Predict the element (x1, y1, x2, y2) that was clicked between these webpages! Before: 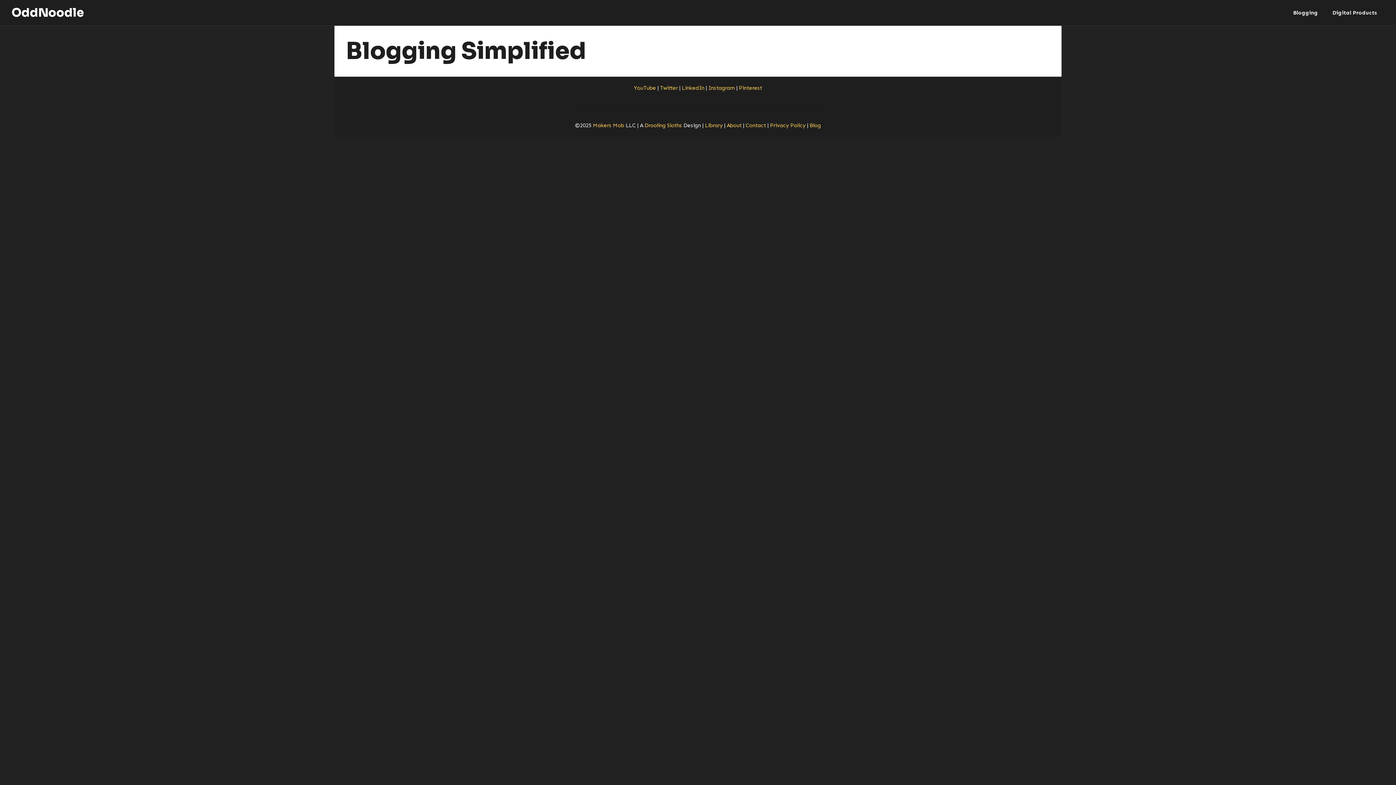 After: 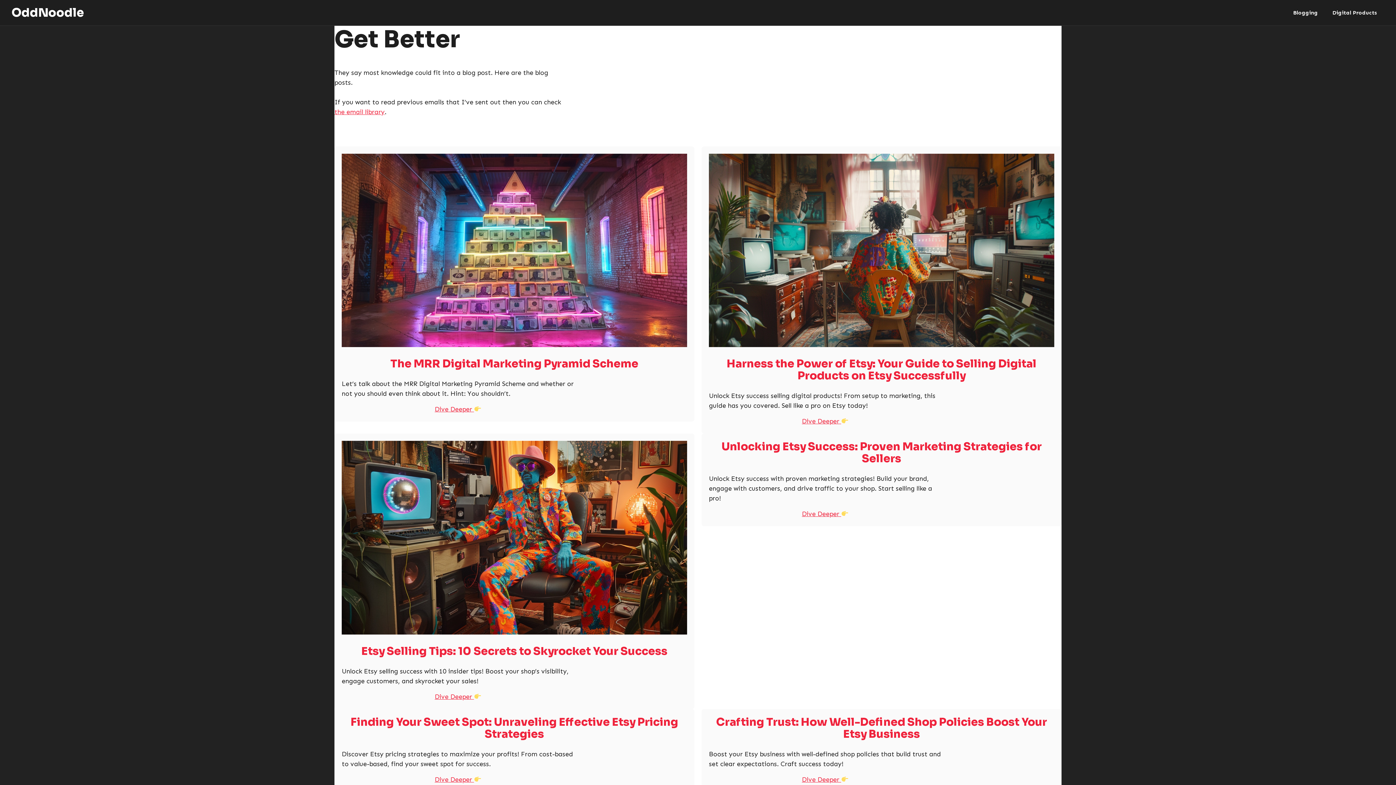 Action: bbox: (705, 122, 722, 128) label: Library